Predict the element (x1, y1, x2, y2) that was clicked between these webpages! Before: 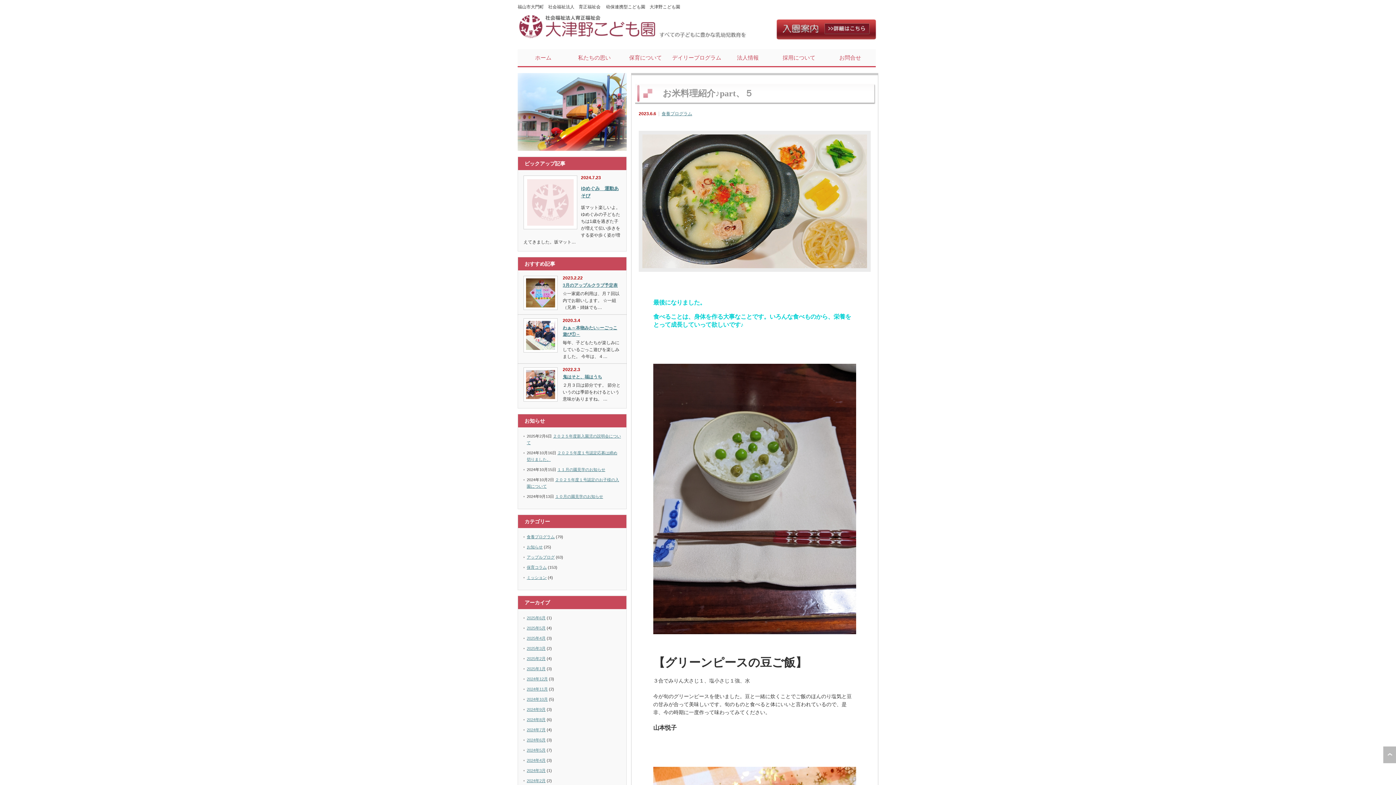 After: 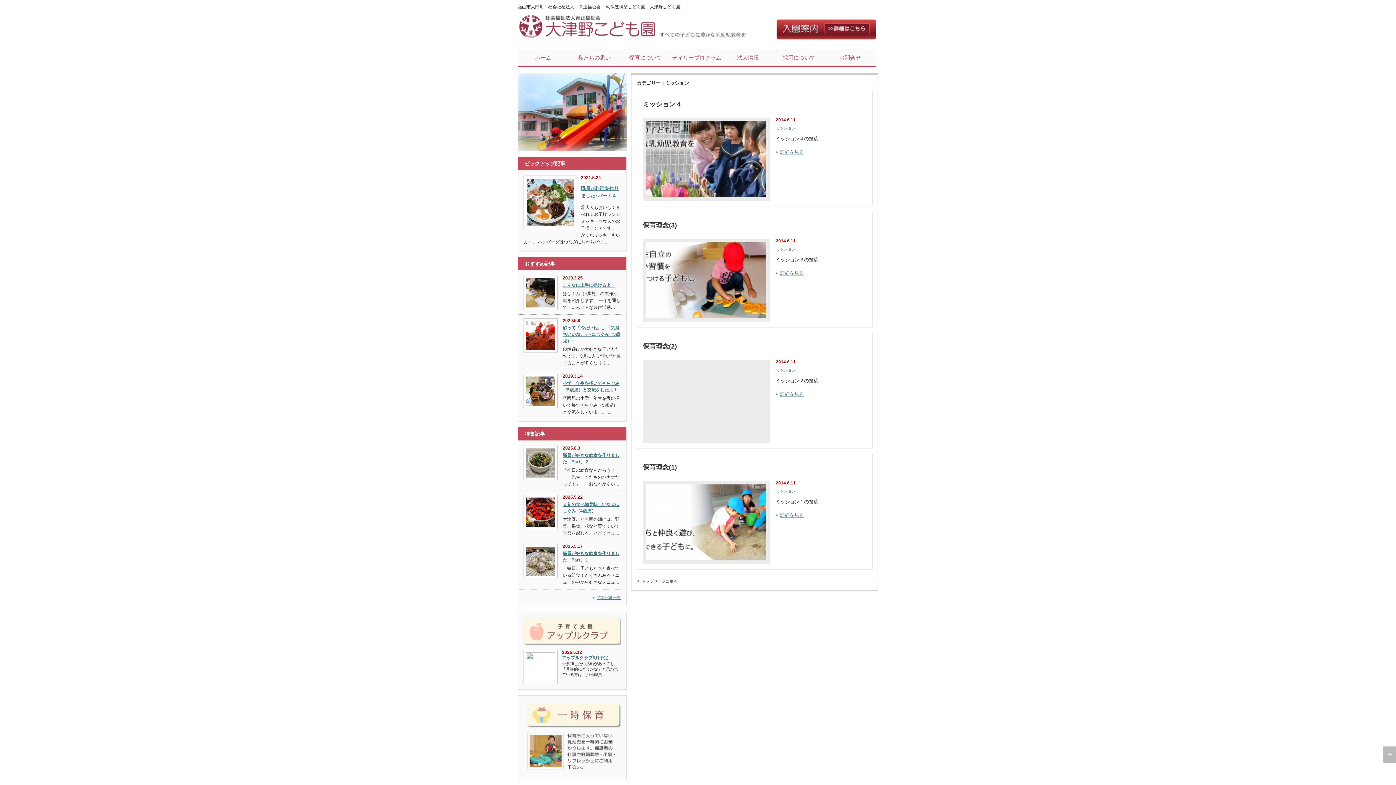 Action: bbox: (526, 575, 546, 580) label: ミッション